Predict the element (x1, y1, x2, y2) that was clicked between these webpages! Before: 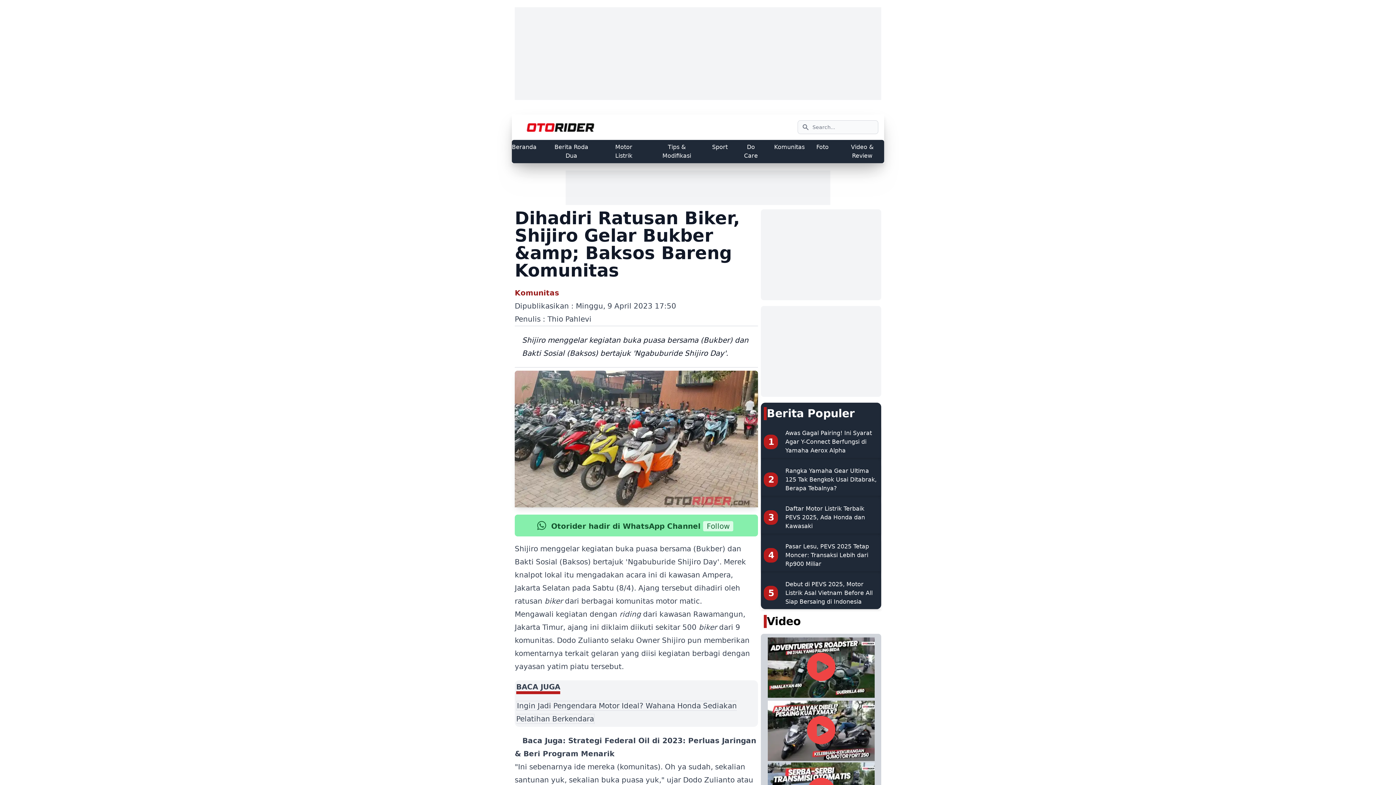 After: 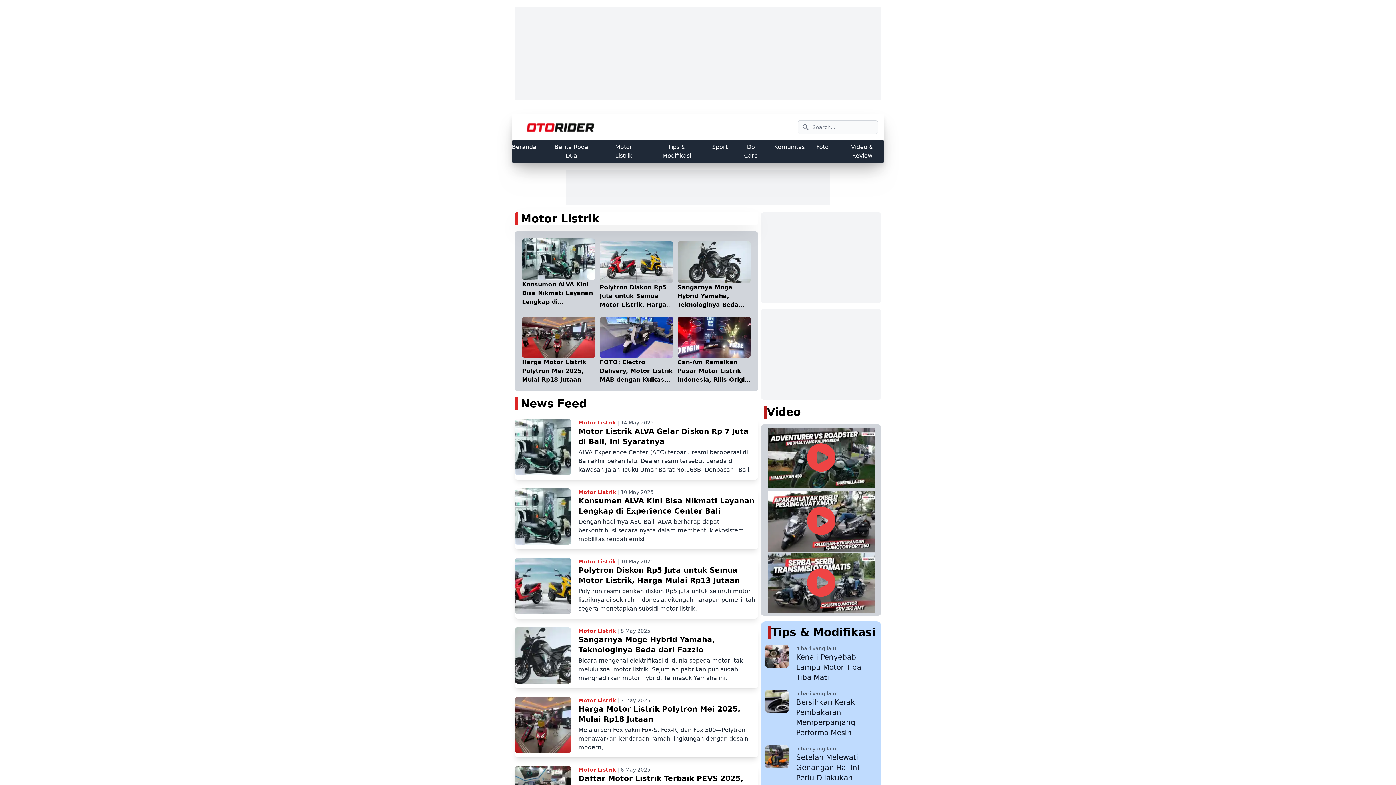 Action: label: Motor Listrik bbox: (606, 142, 641, 160)